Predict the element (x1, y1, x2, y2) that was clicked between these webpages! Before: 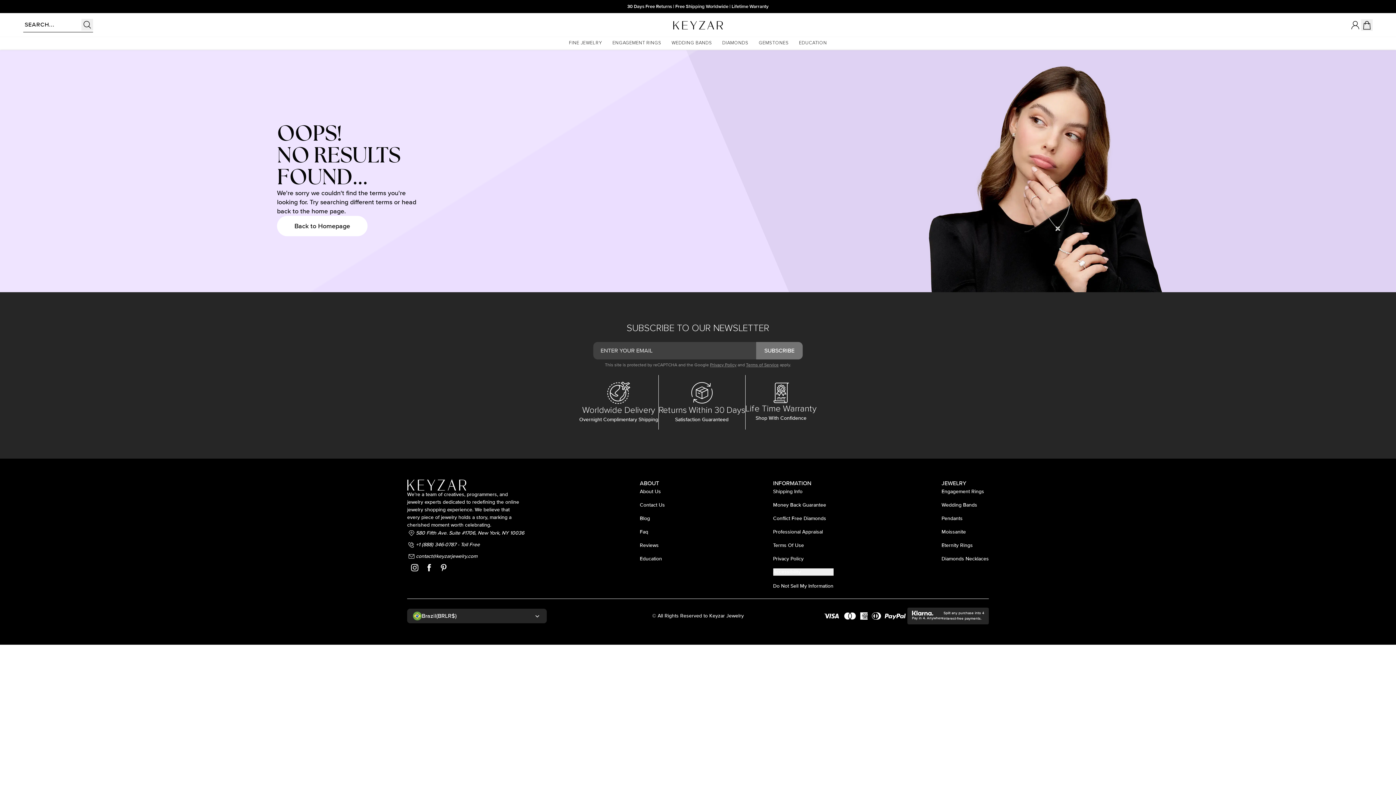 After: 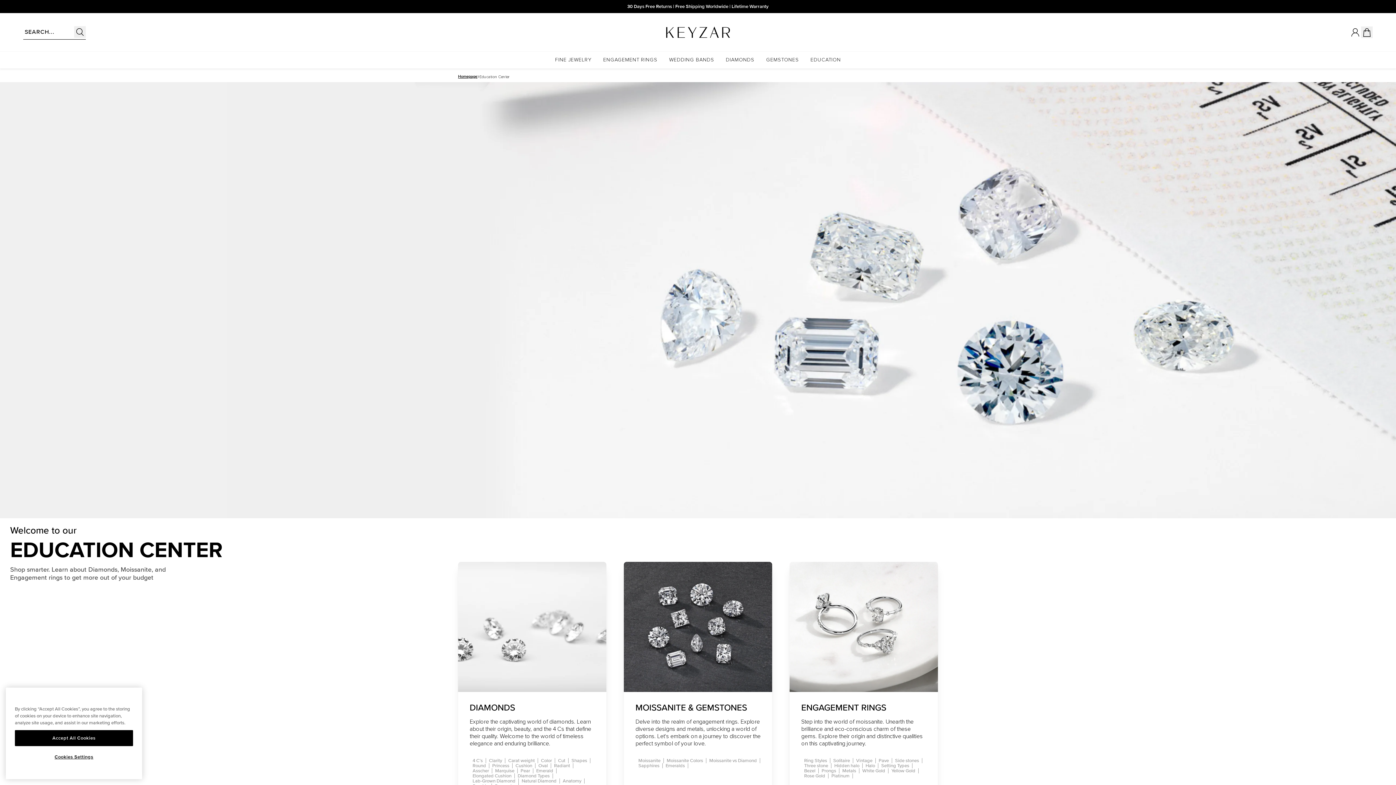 Action: label: EDUCATION bbox: (794, 37, 832, 49)